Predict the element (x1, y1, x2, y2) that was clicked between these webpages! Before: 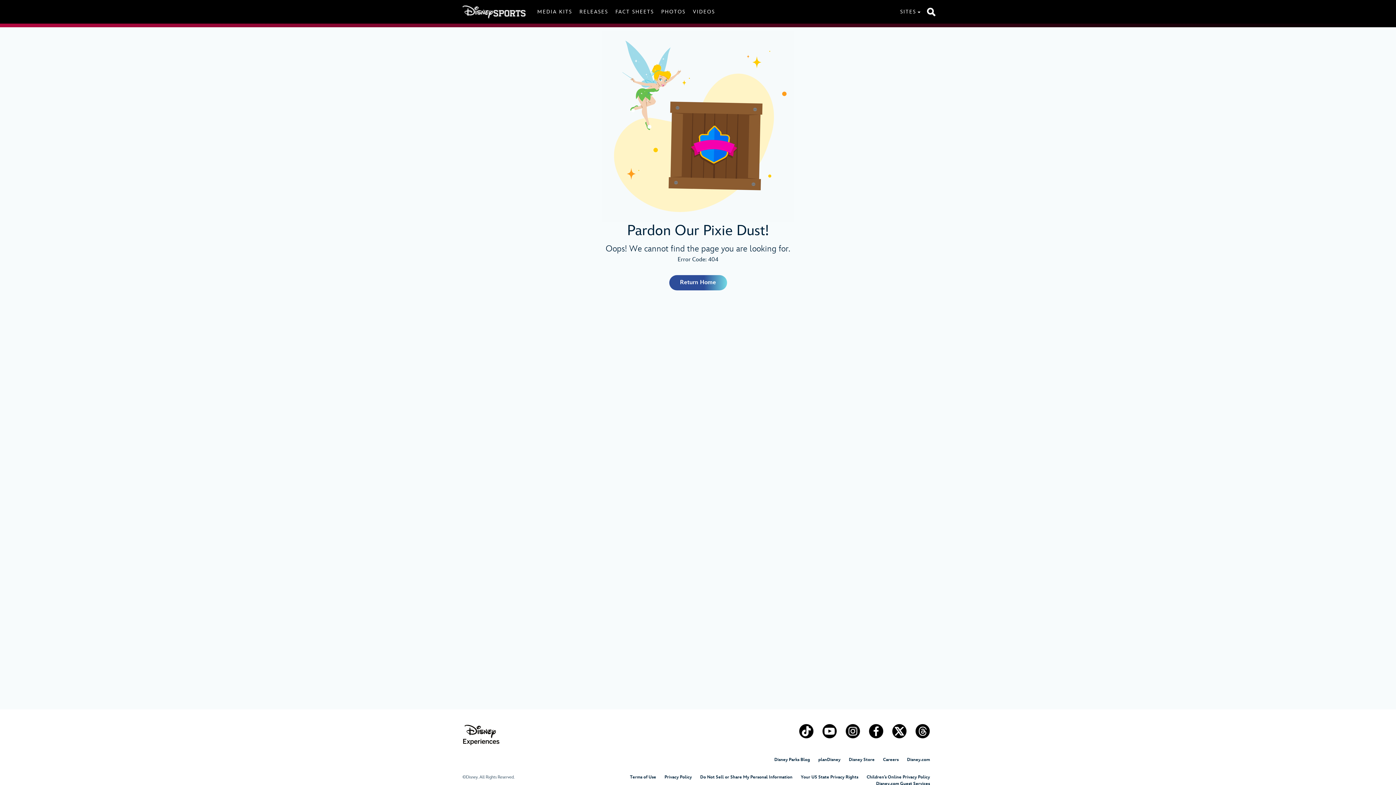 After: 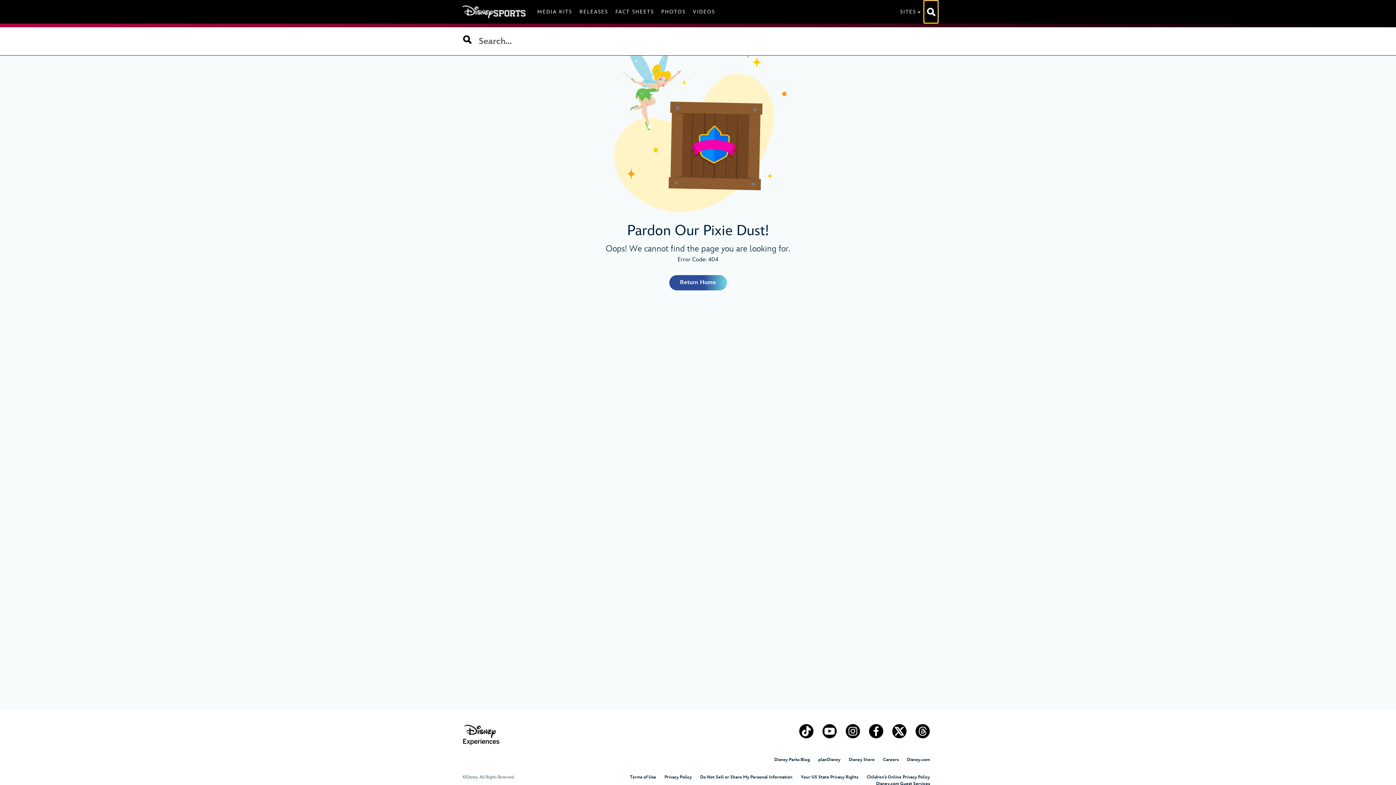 Action: bbox: (924, 0, 938, 22)